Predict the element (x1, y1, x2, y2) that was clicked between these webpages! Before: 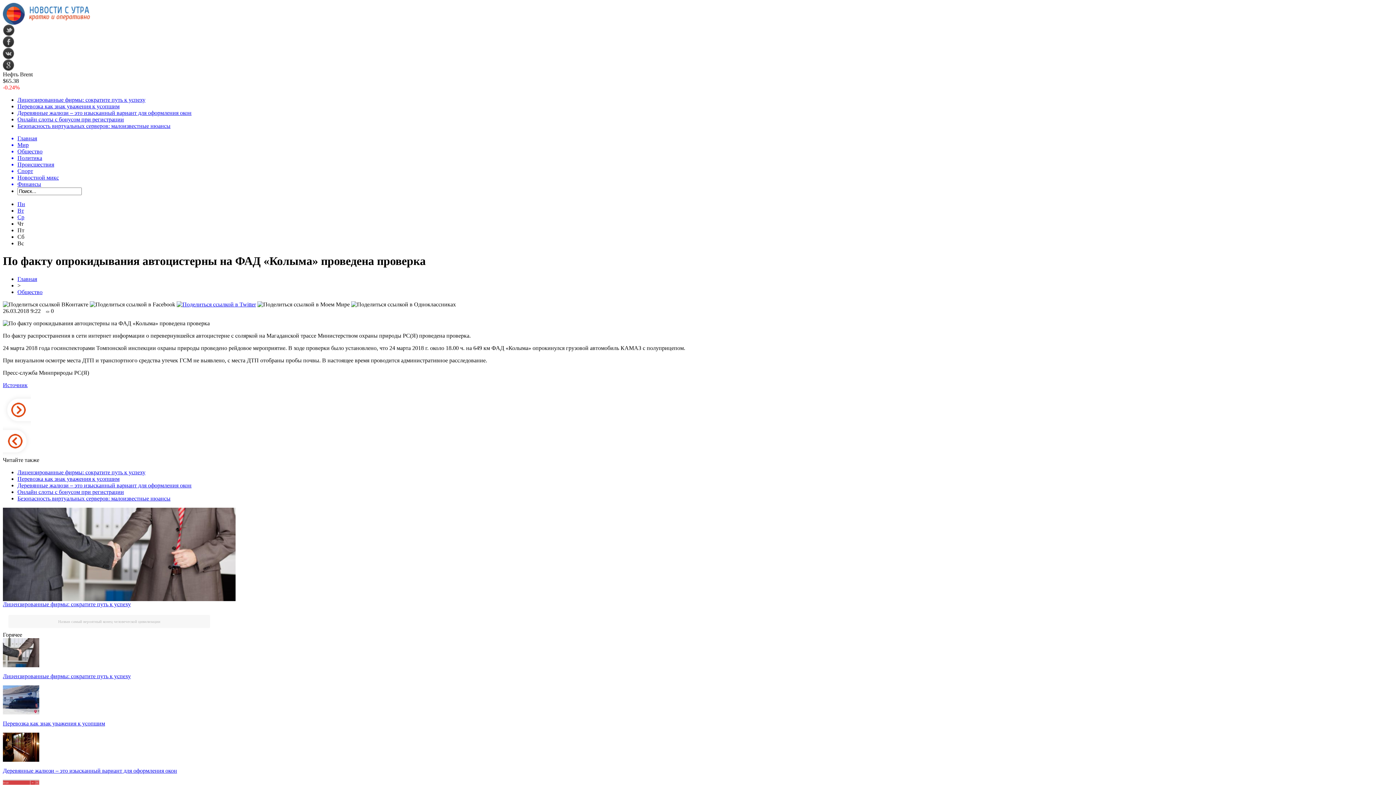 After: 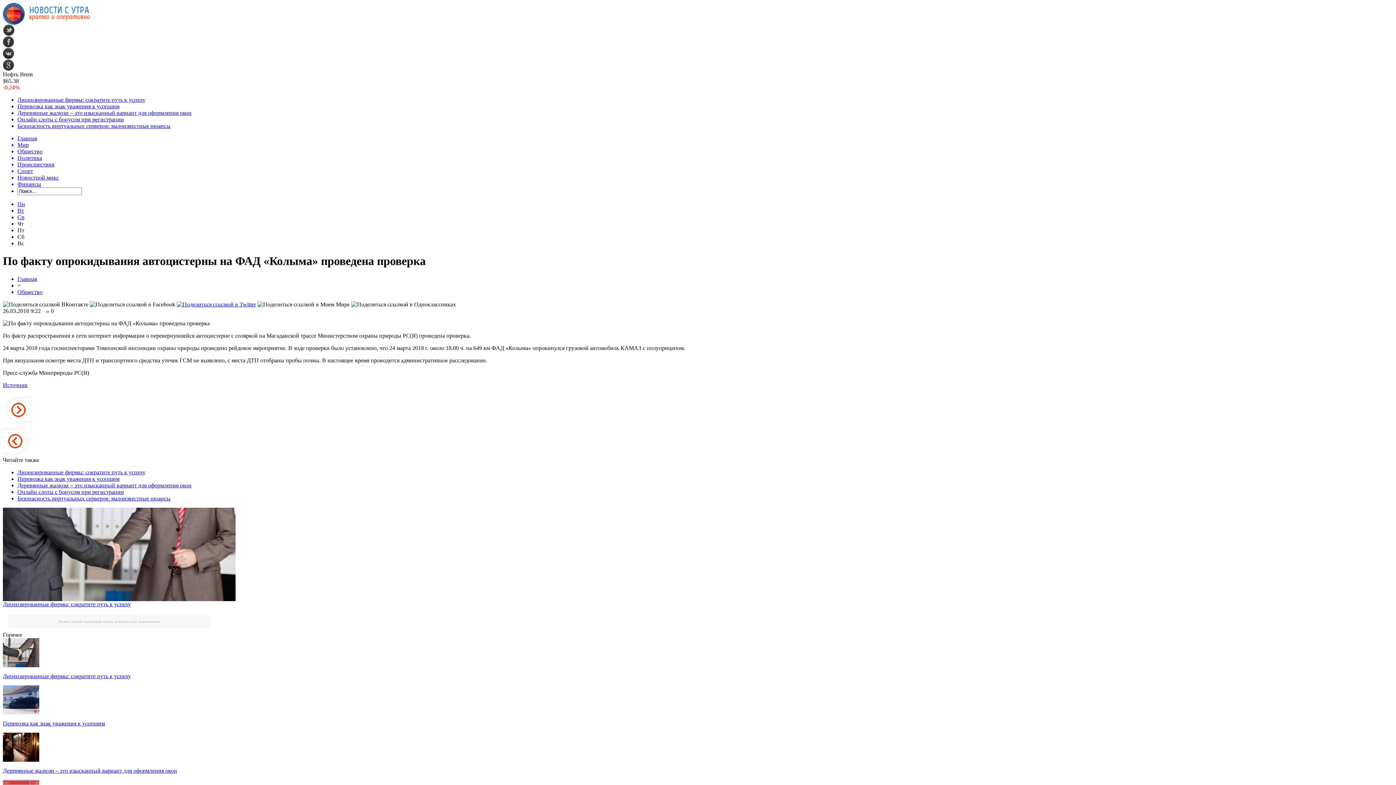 Action: label: Источник bbox: (2, 382, 27, 388)